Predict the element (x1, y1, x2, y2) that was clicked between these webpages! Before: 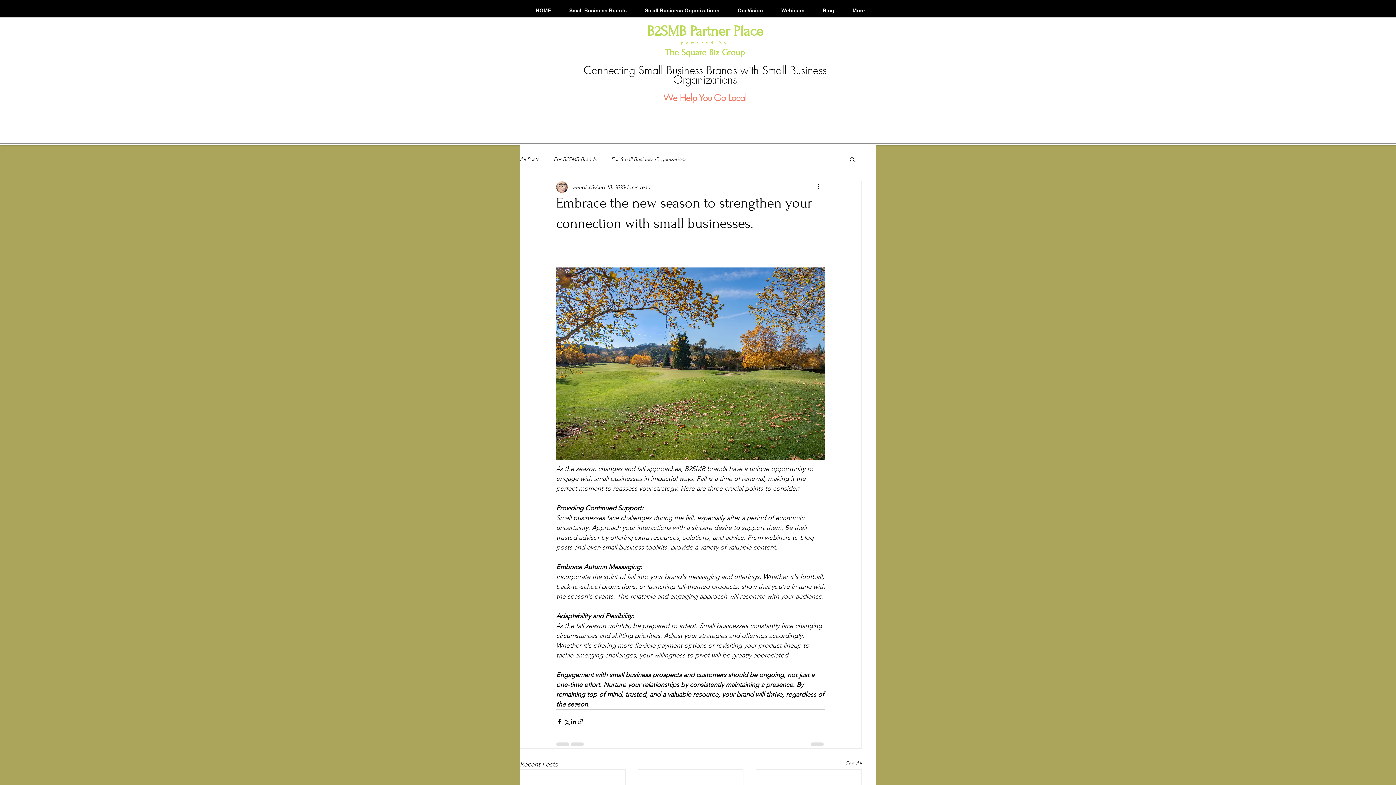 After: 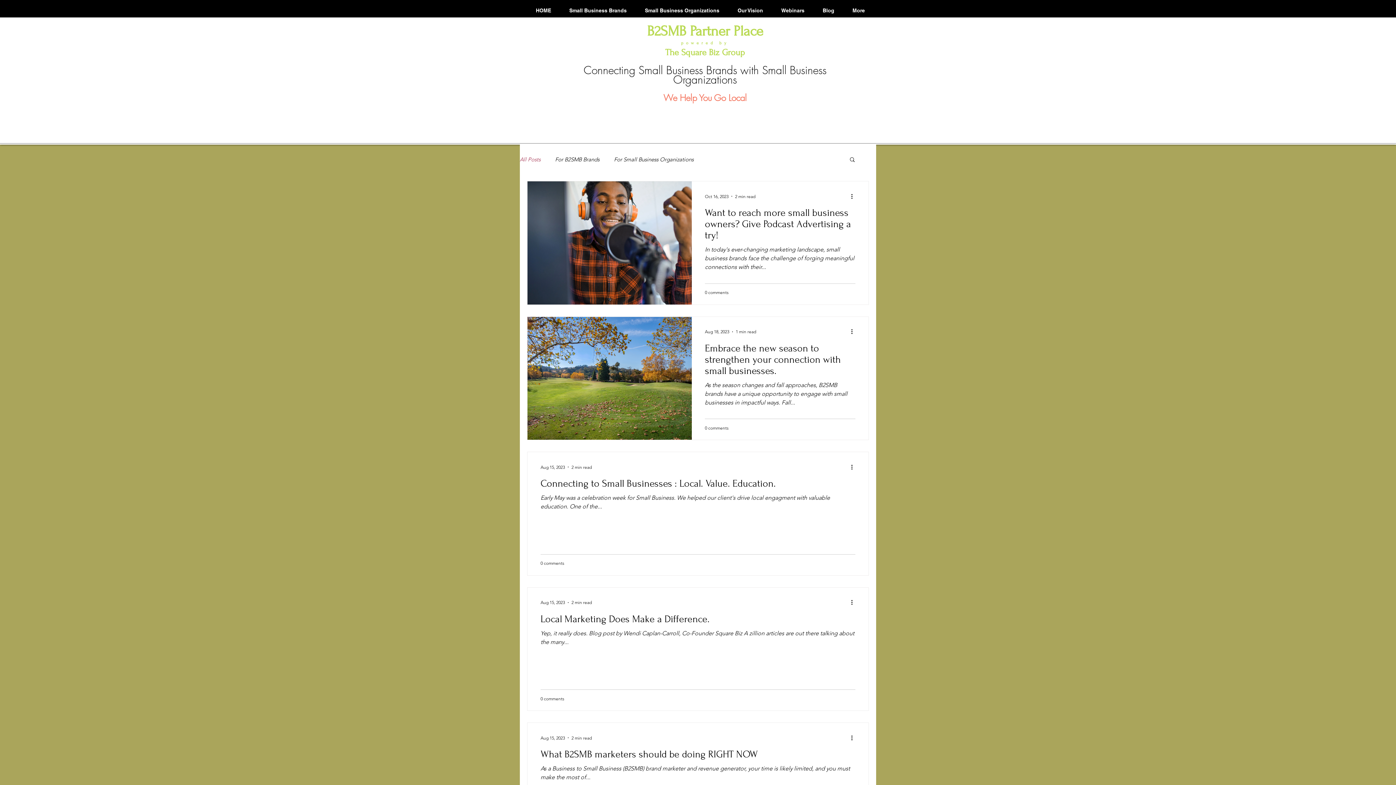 Action: bbox: (813, 8, 843, 12) label: Blog